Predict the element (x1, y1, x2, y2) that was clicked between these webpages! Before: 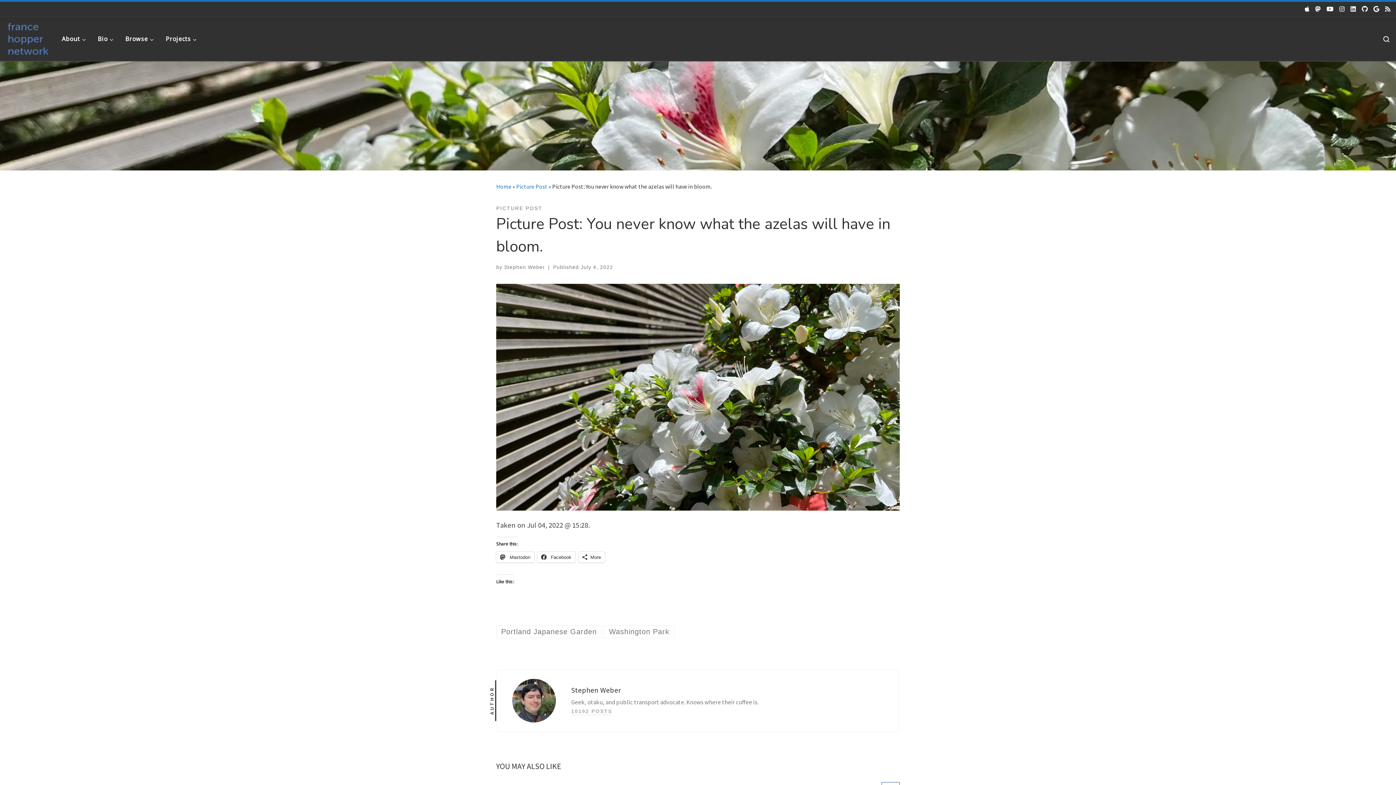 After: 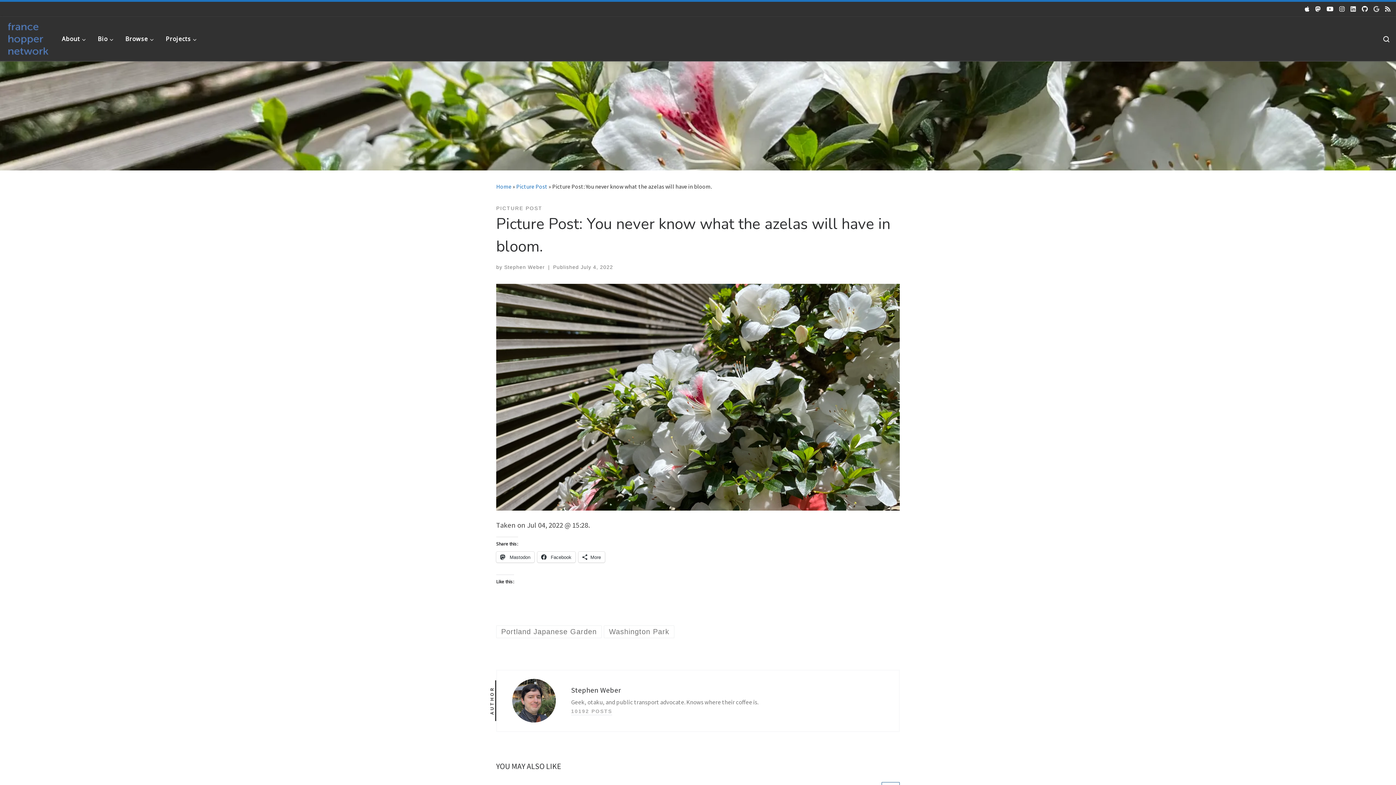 Action: bbox: (1377, 4, 1381, 13) label: Follow us on Google